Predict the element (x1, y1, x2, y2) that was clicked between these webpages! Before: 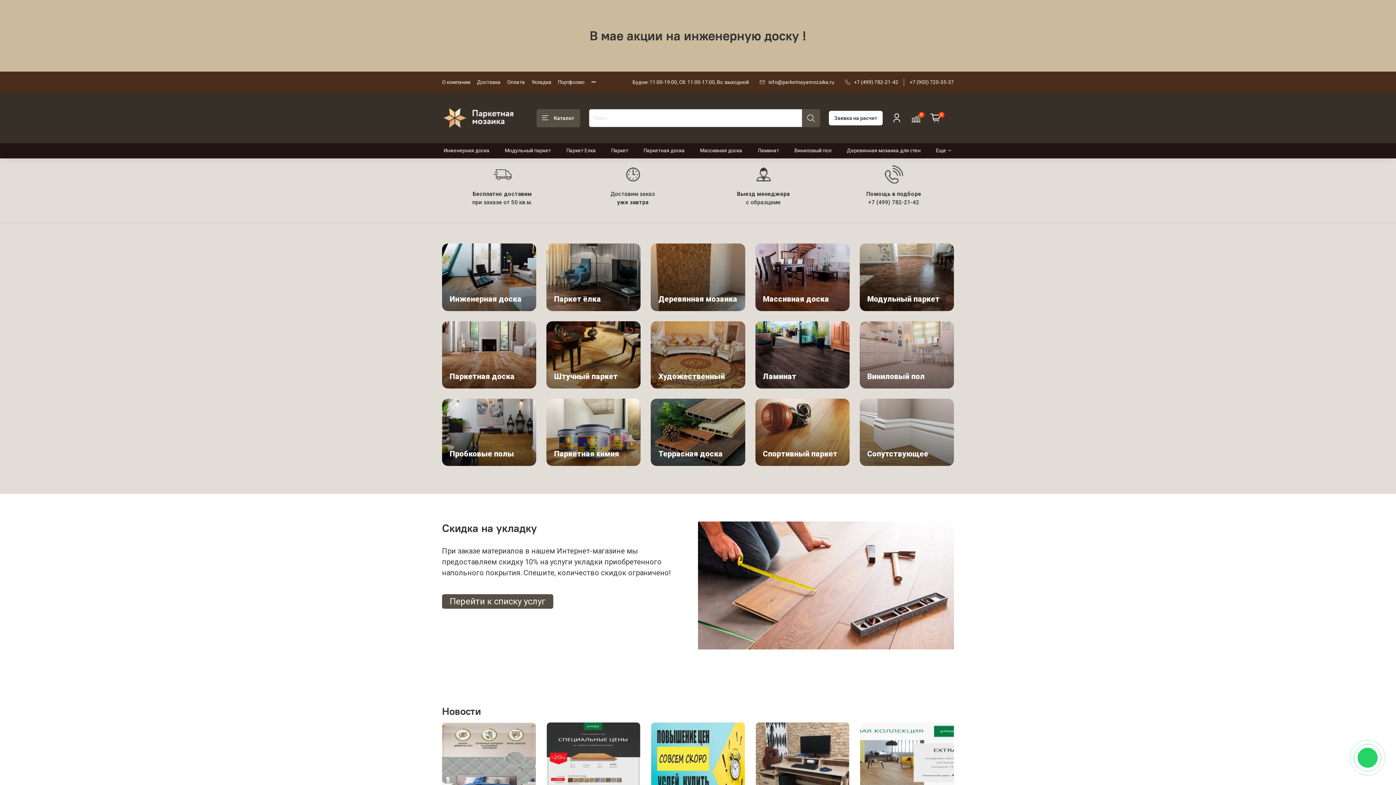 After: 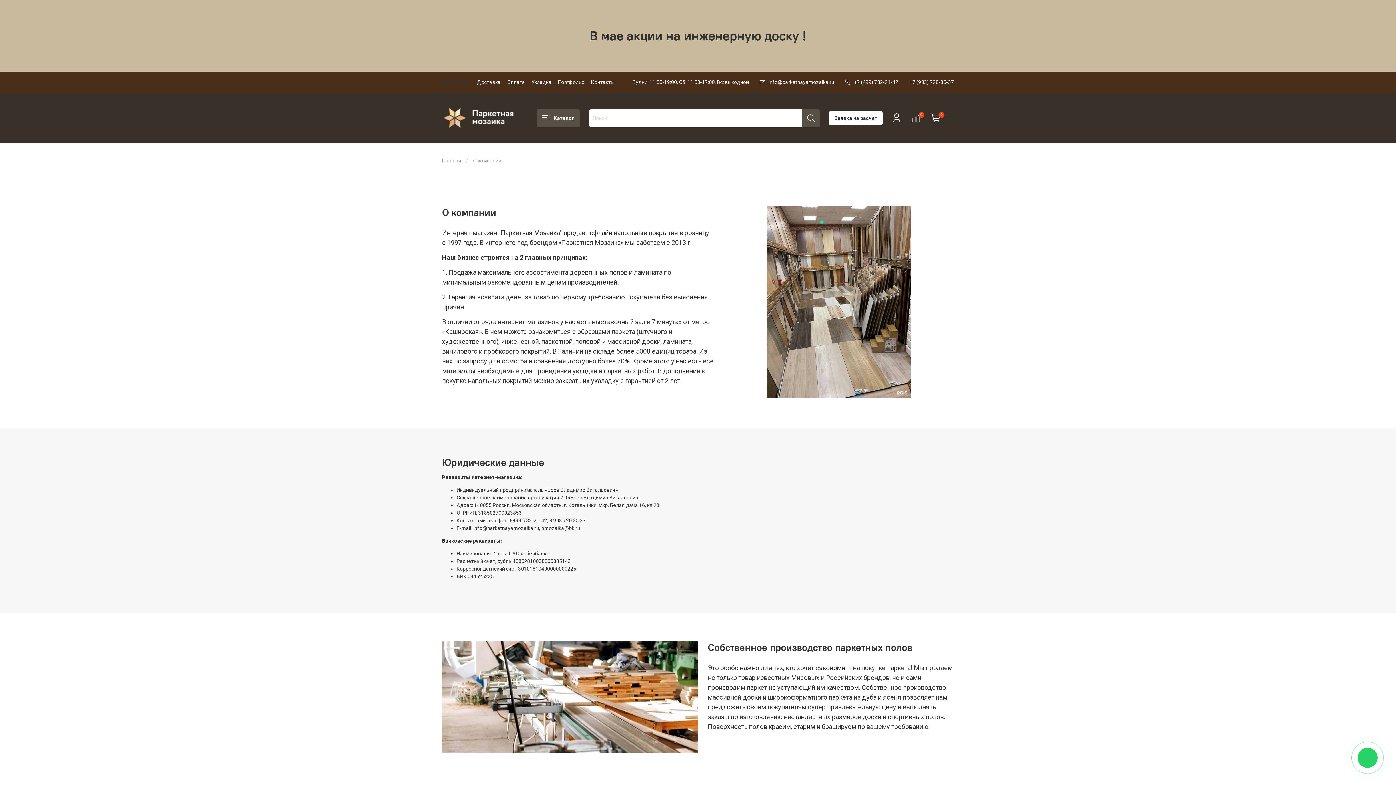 Action: bbox: (442, 79, 470, 85) label: О компании